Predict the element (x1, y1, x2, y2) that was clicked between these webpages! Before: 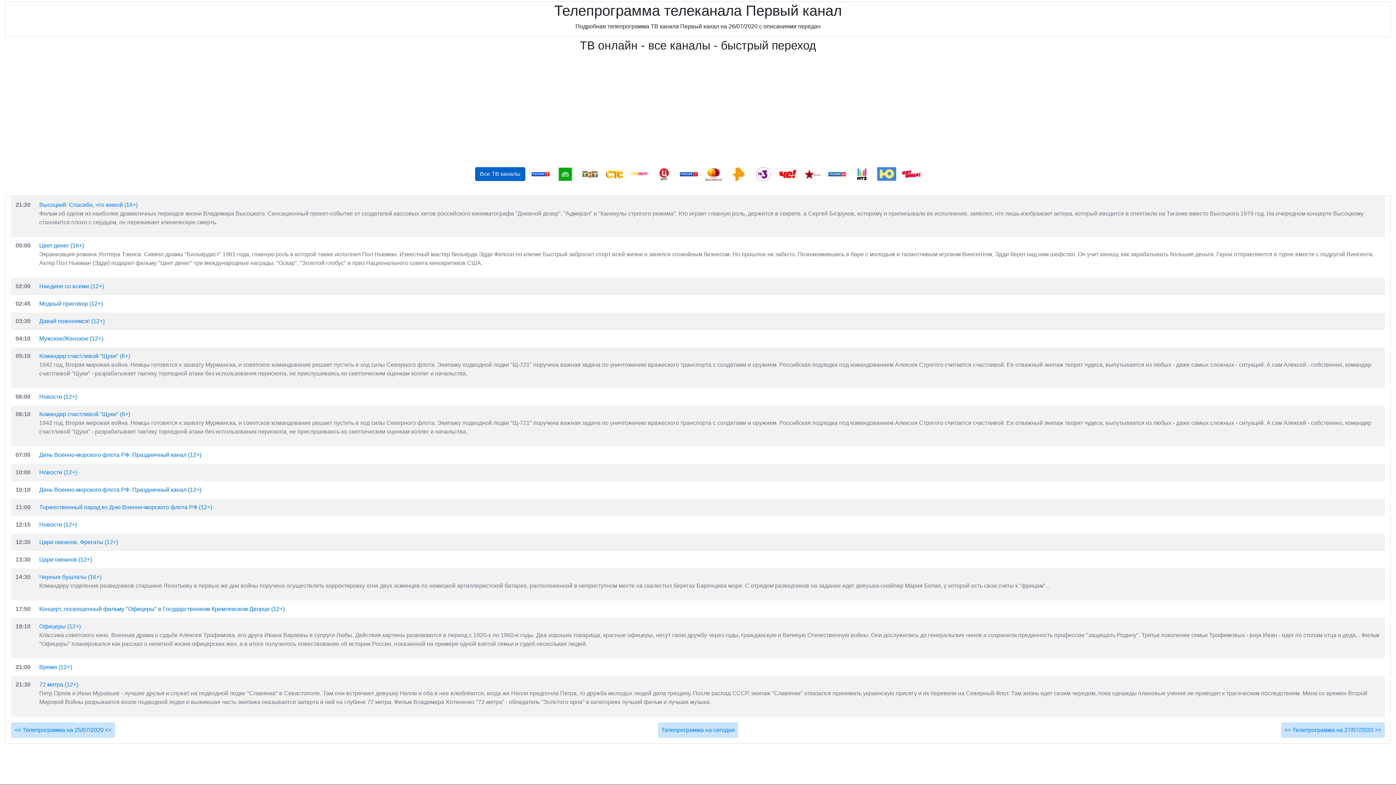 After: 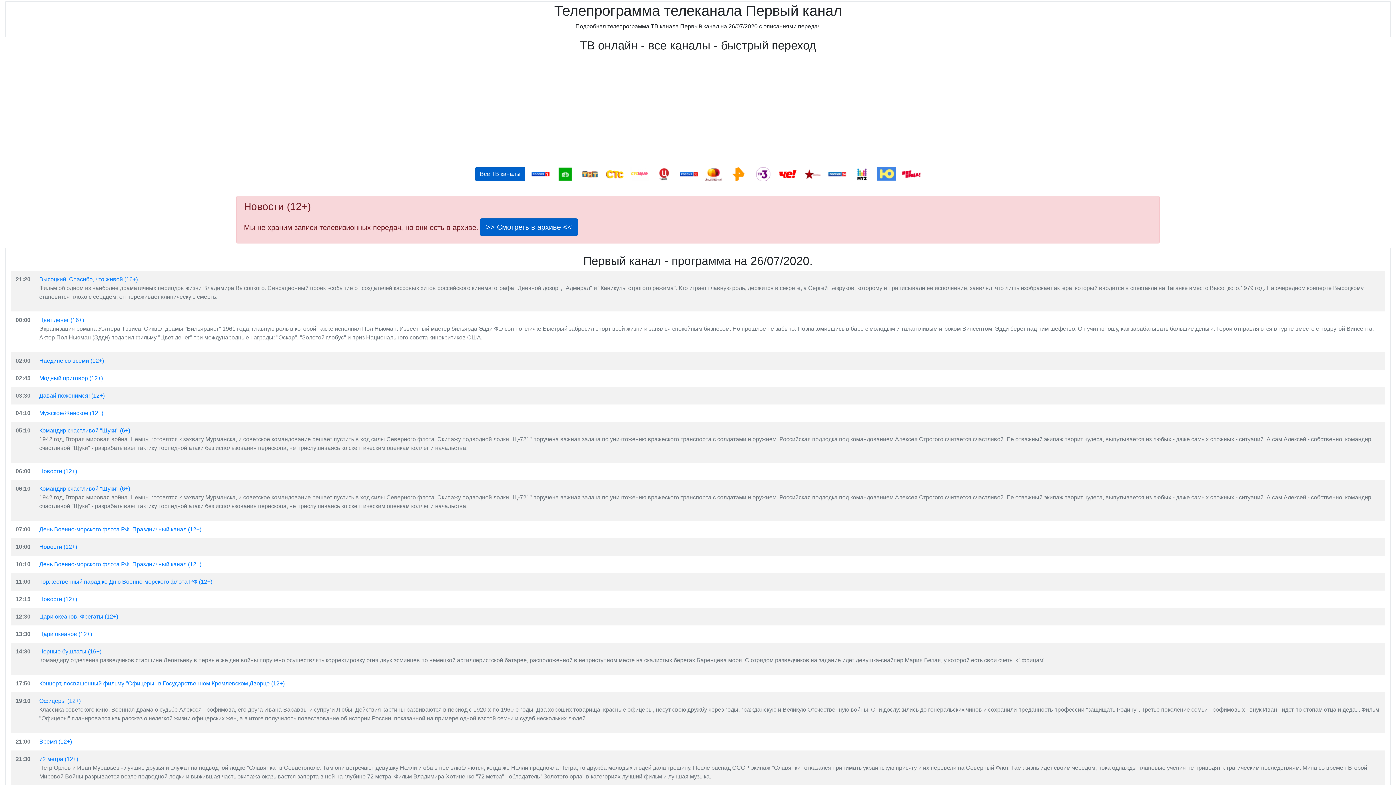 Action: bbox: (39, 393, 77, 400) label: Новости (12+)